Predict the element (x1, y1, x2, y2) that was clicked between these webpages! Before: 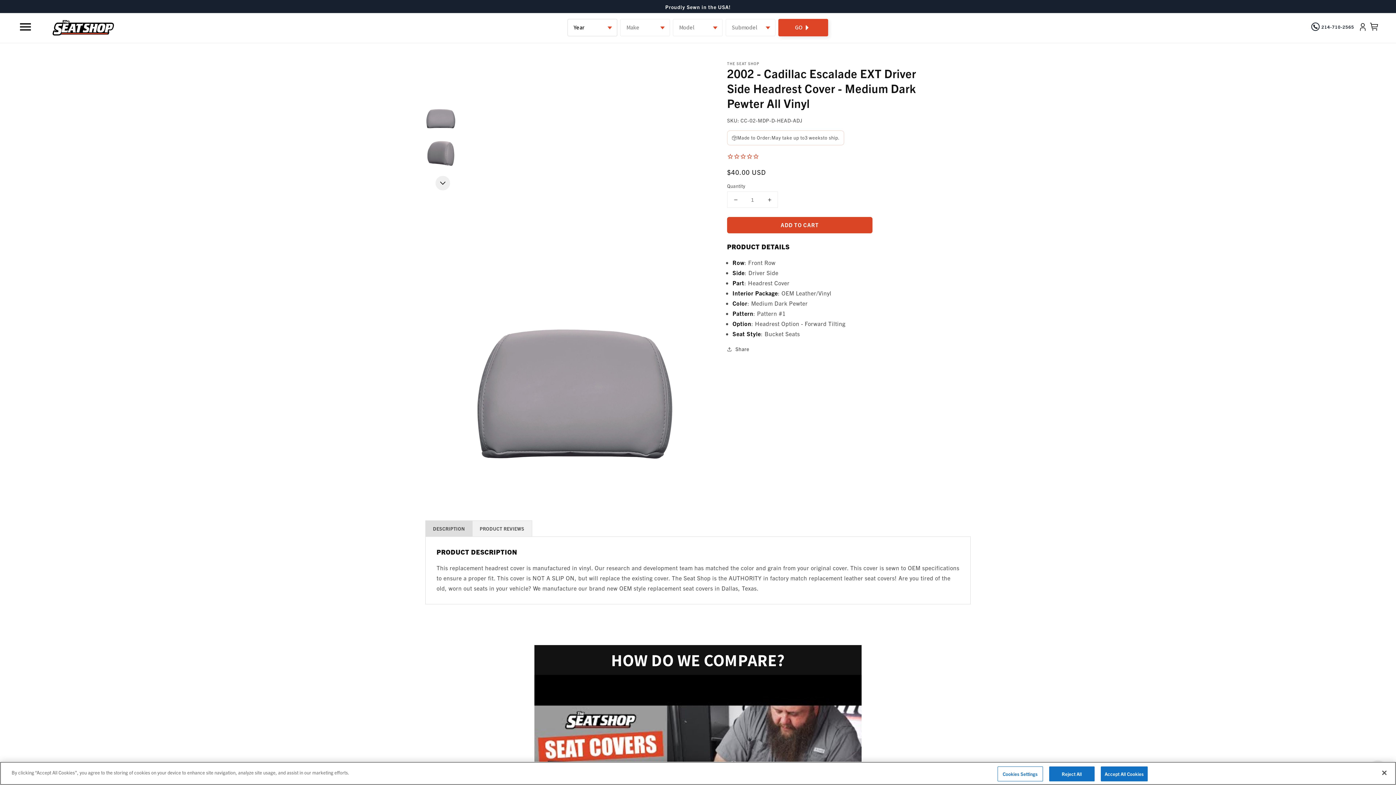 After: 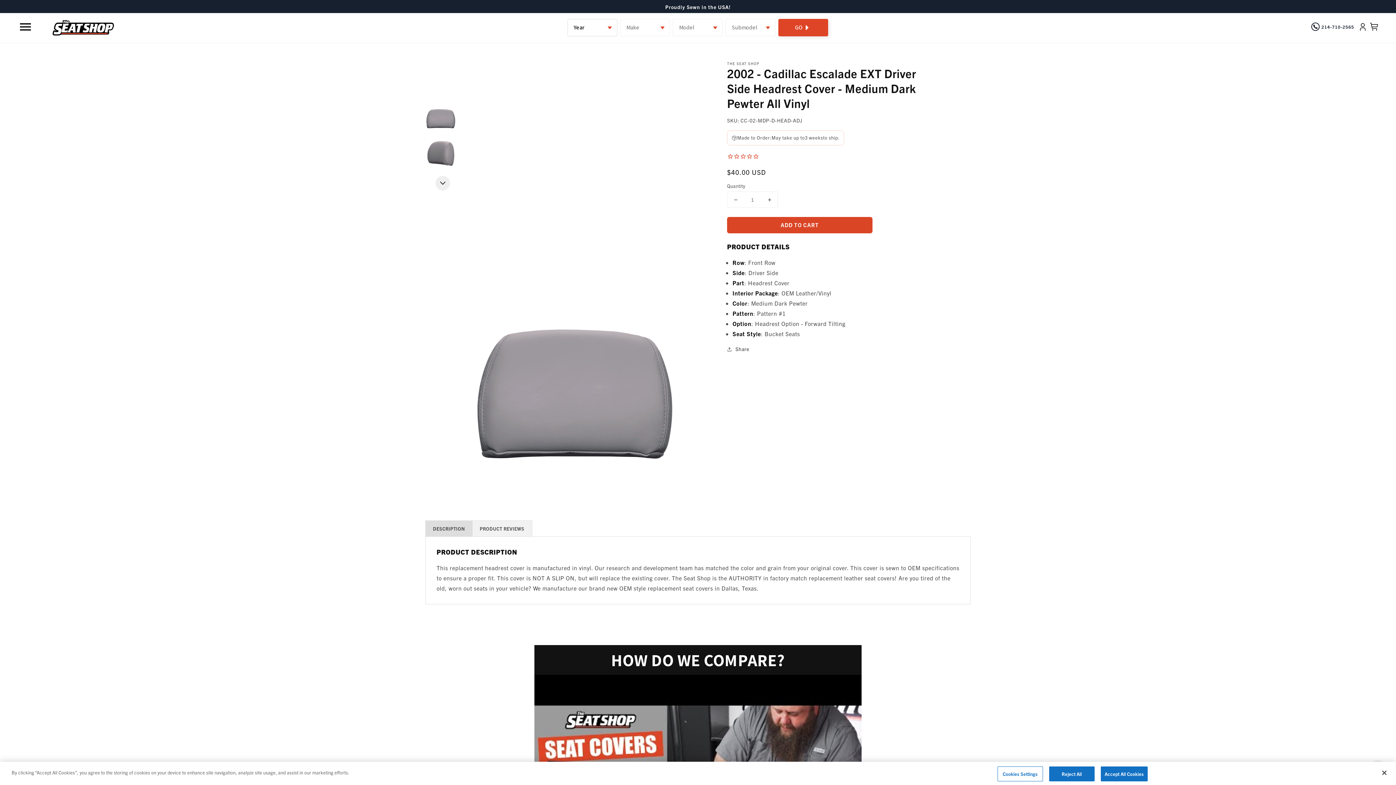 Action: label: 214-710-2565 bbox: (1311, 18, 1354, 35)